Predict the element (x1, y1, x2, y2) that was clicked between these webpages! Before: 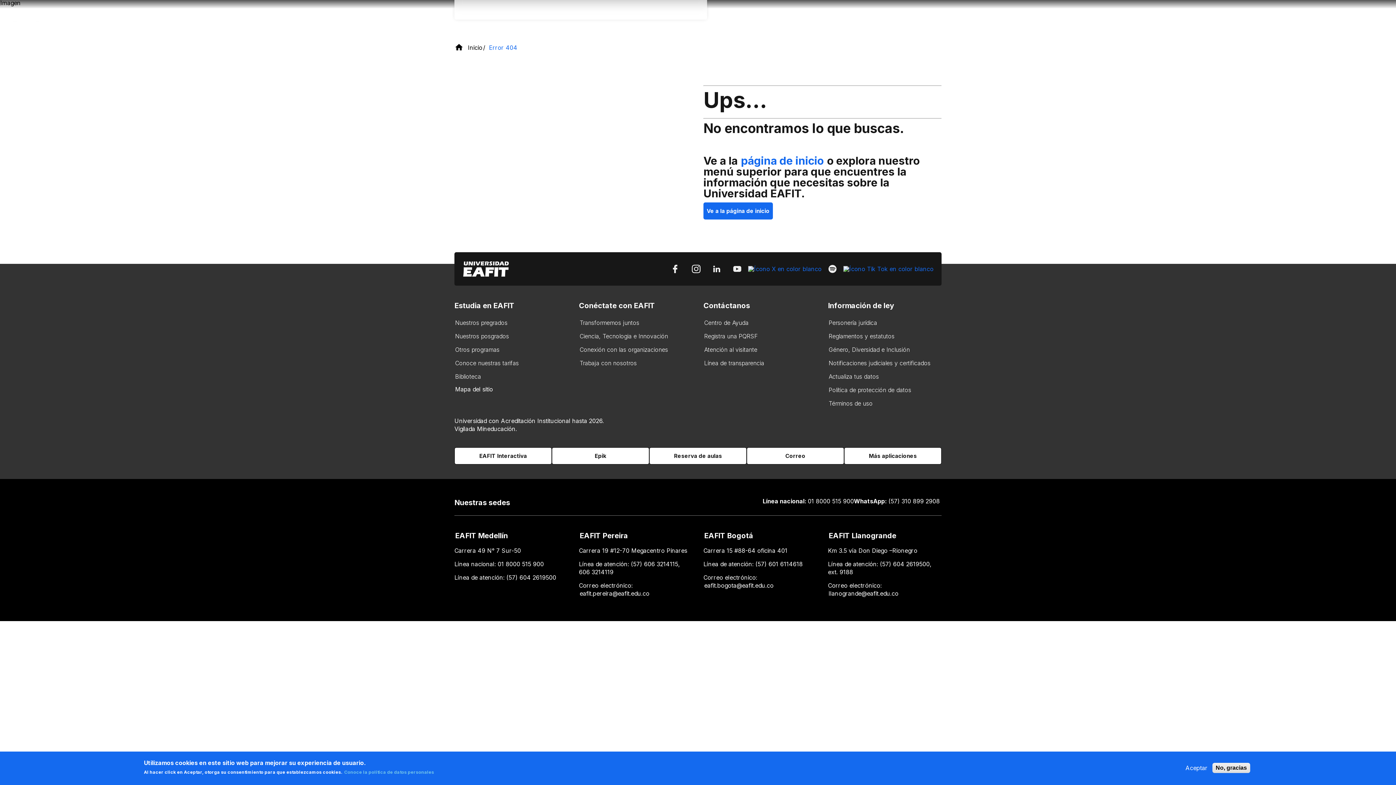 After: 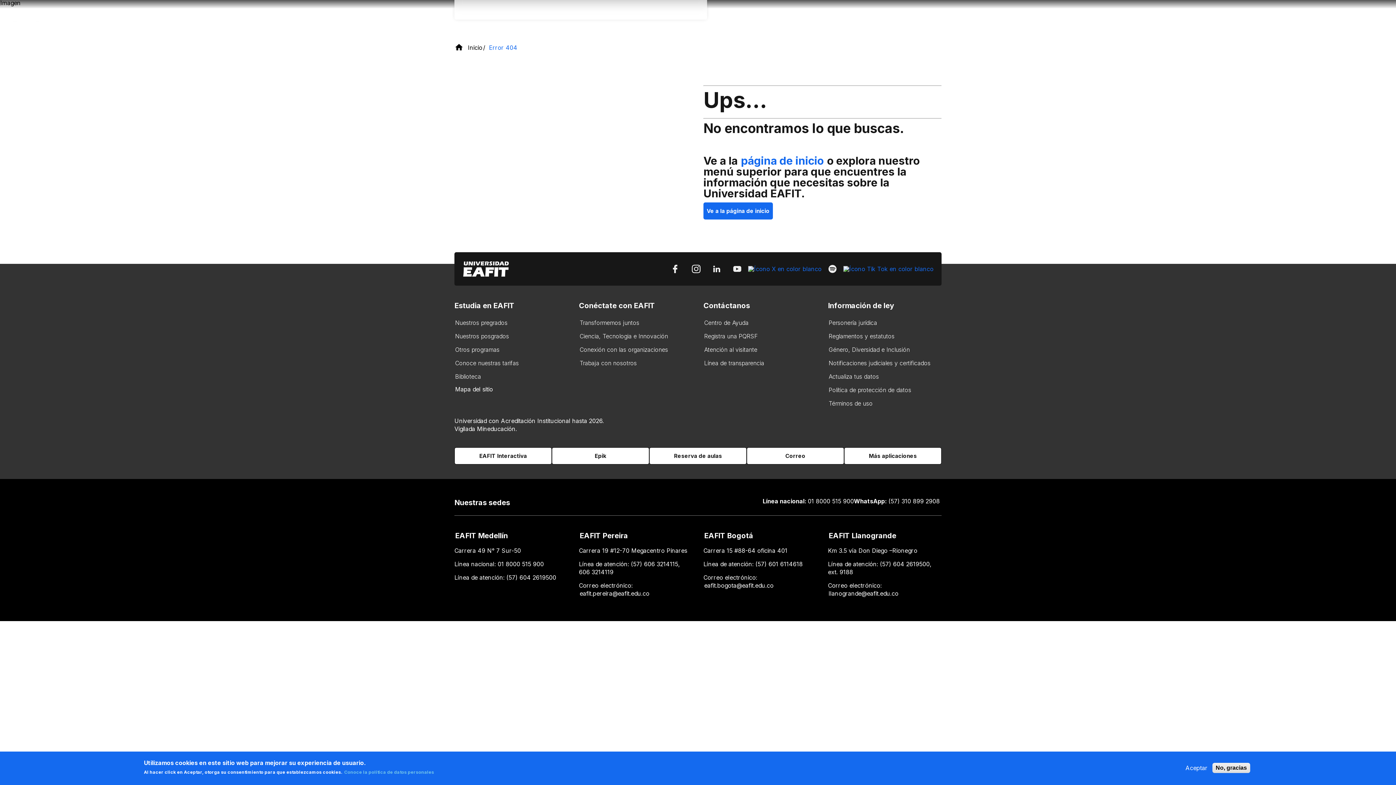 Action: bbox: (664, 259, 686, 278)